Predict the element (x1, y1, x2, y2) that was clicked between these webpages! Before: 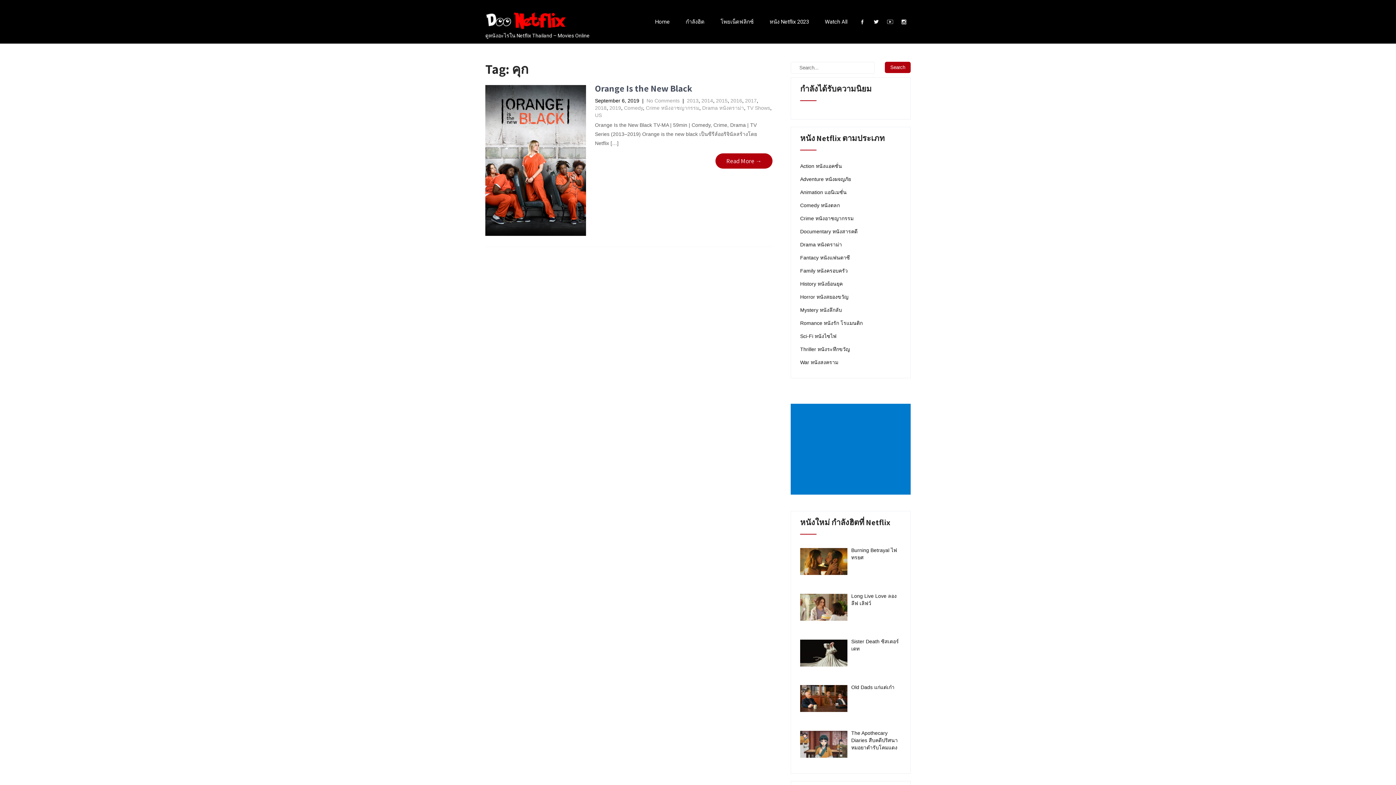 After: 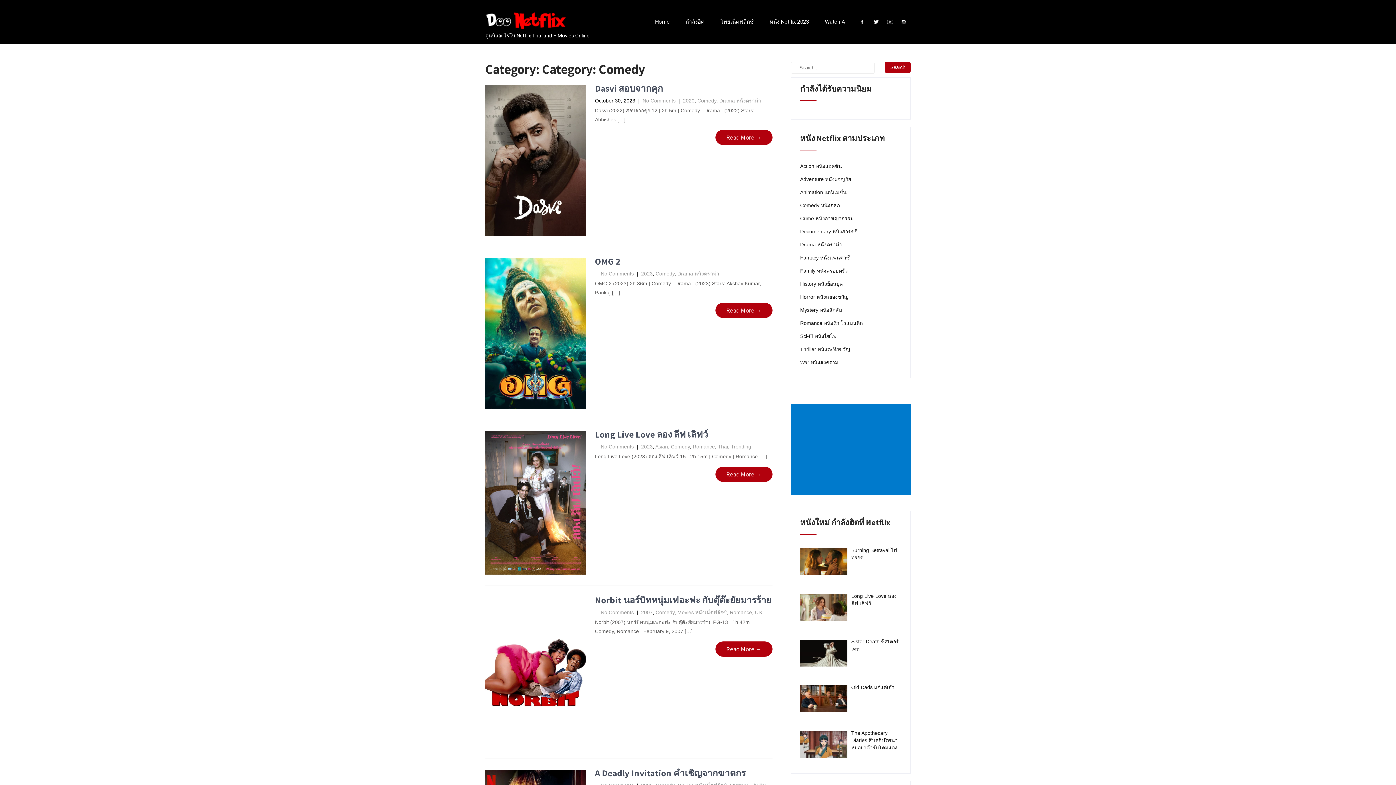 Action: bbox: (624, 105, 643, 110) label: Comedy